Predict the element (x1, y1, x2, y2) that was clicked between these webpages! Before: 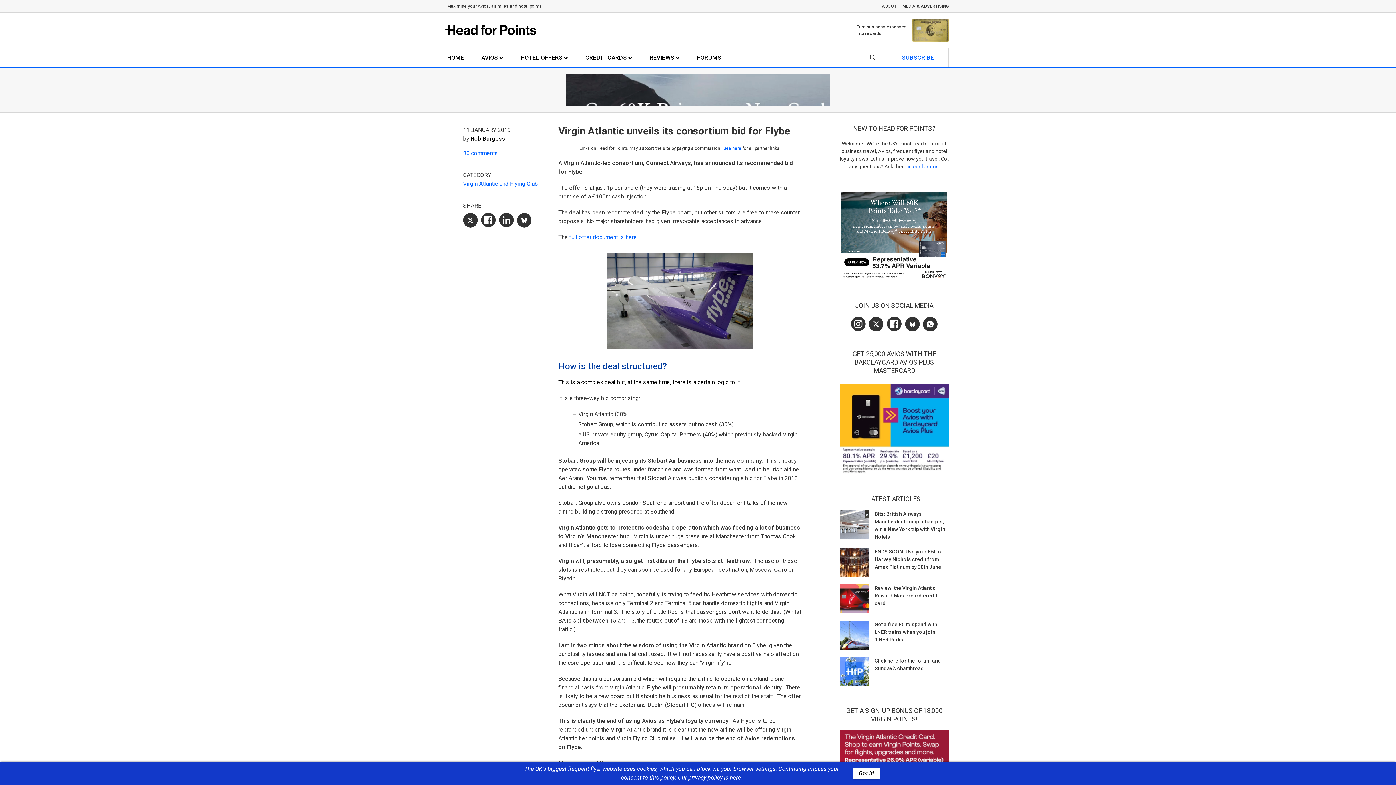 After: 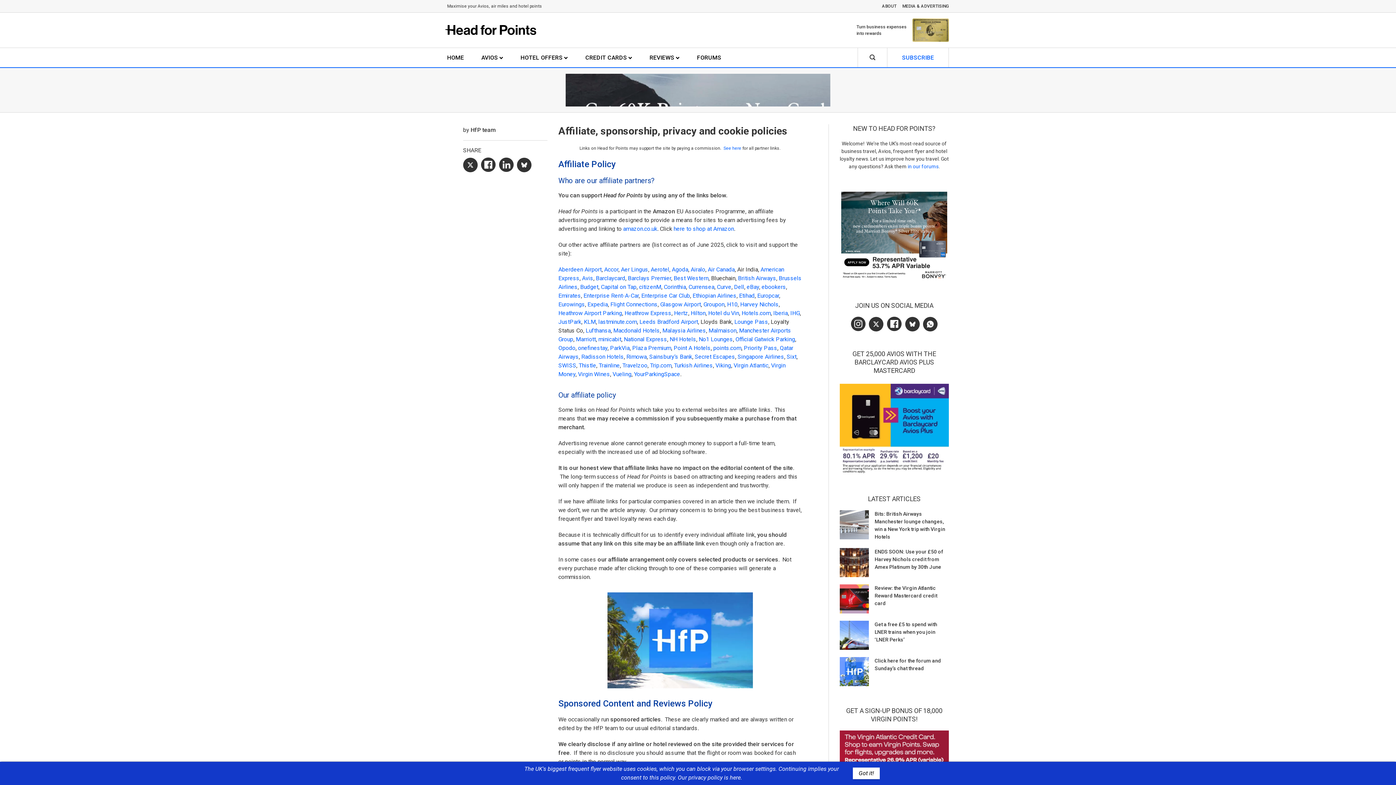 Action: label: Our privacy policy is here bbox: (678, 774, 740, 781)